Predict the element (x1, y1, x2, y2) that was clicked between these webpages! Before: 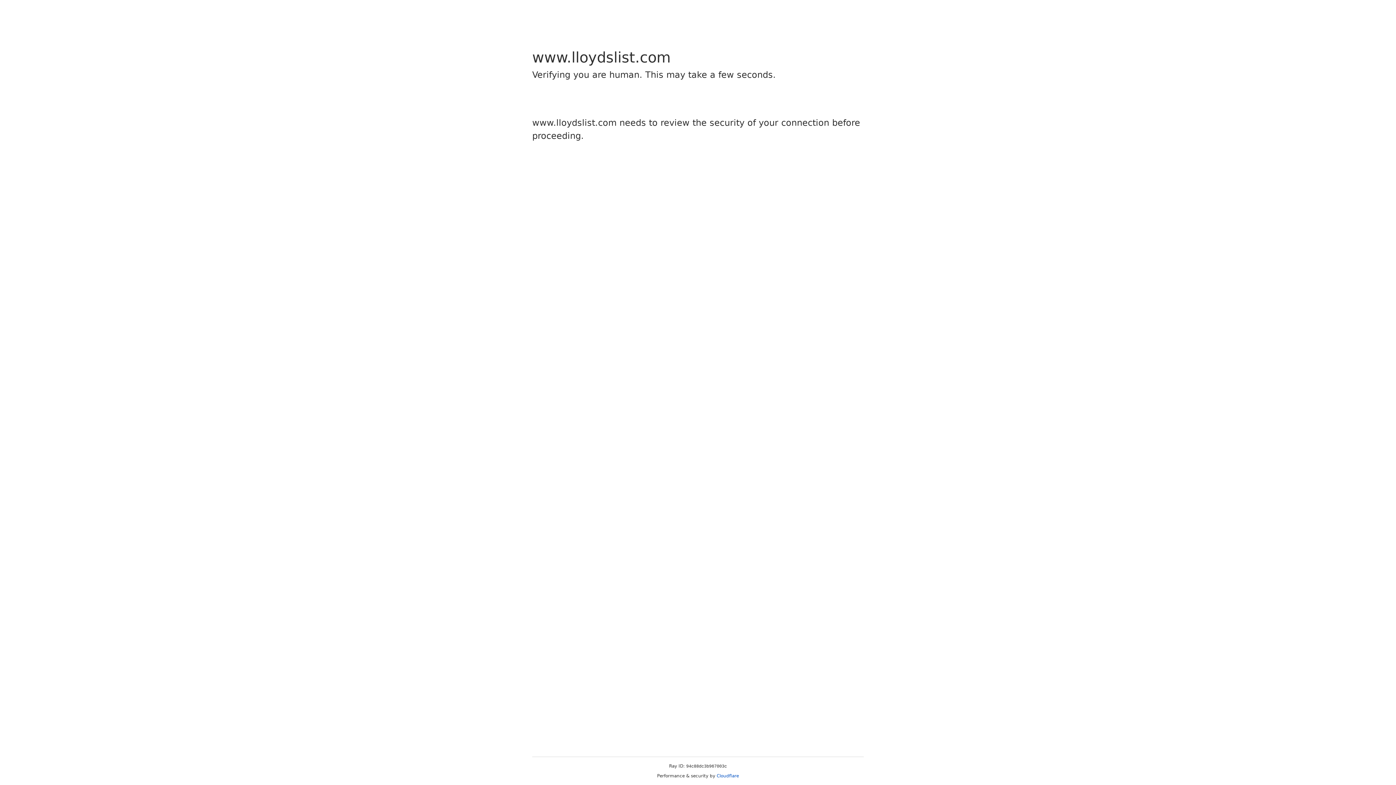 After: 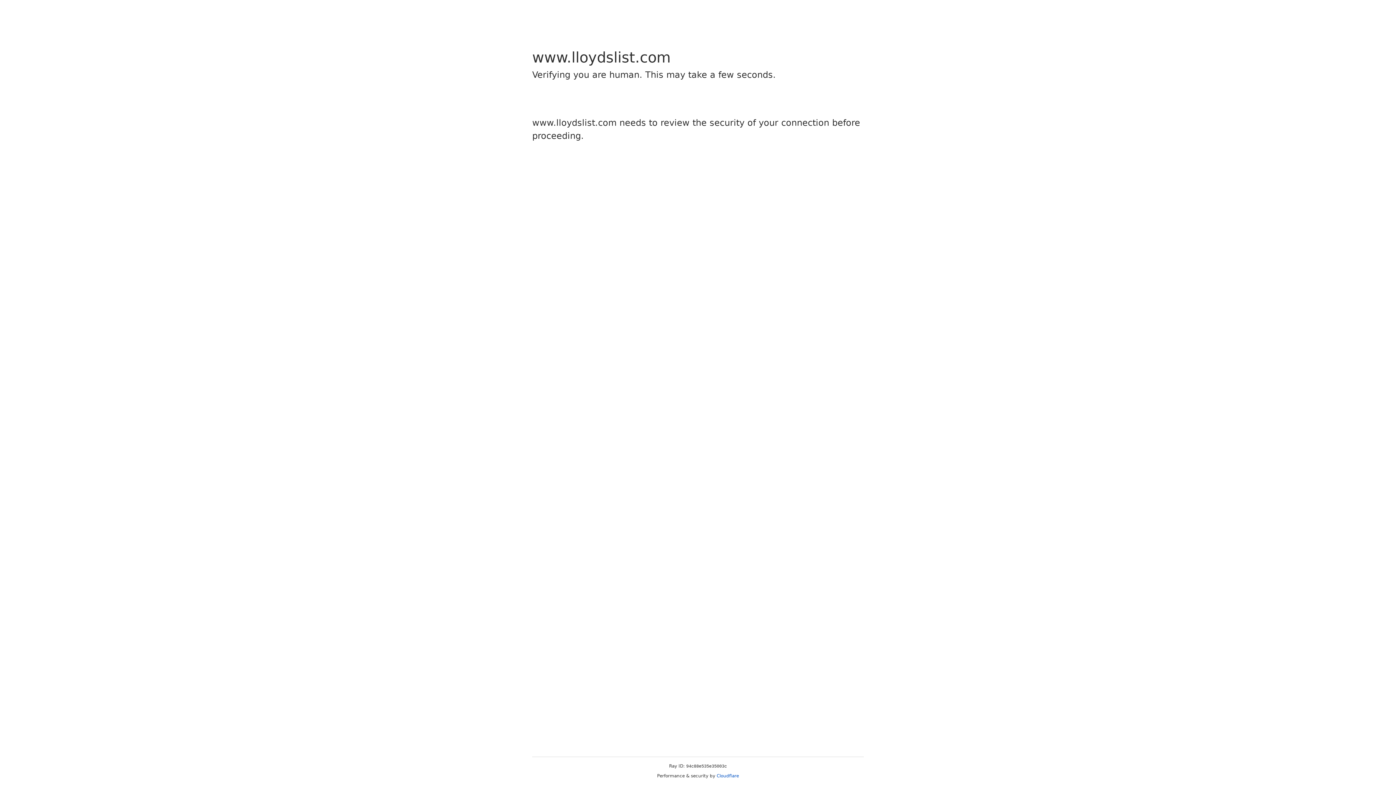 Action: bbox: (716, 773, 739, 778) label: Cloudflare